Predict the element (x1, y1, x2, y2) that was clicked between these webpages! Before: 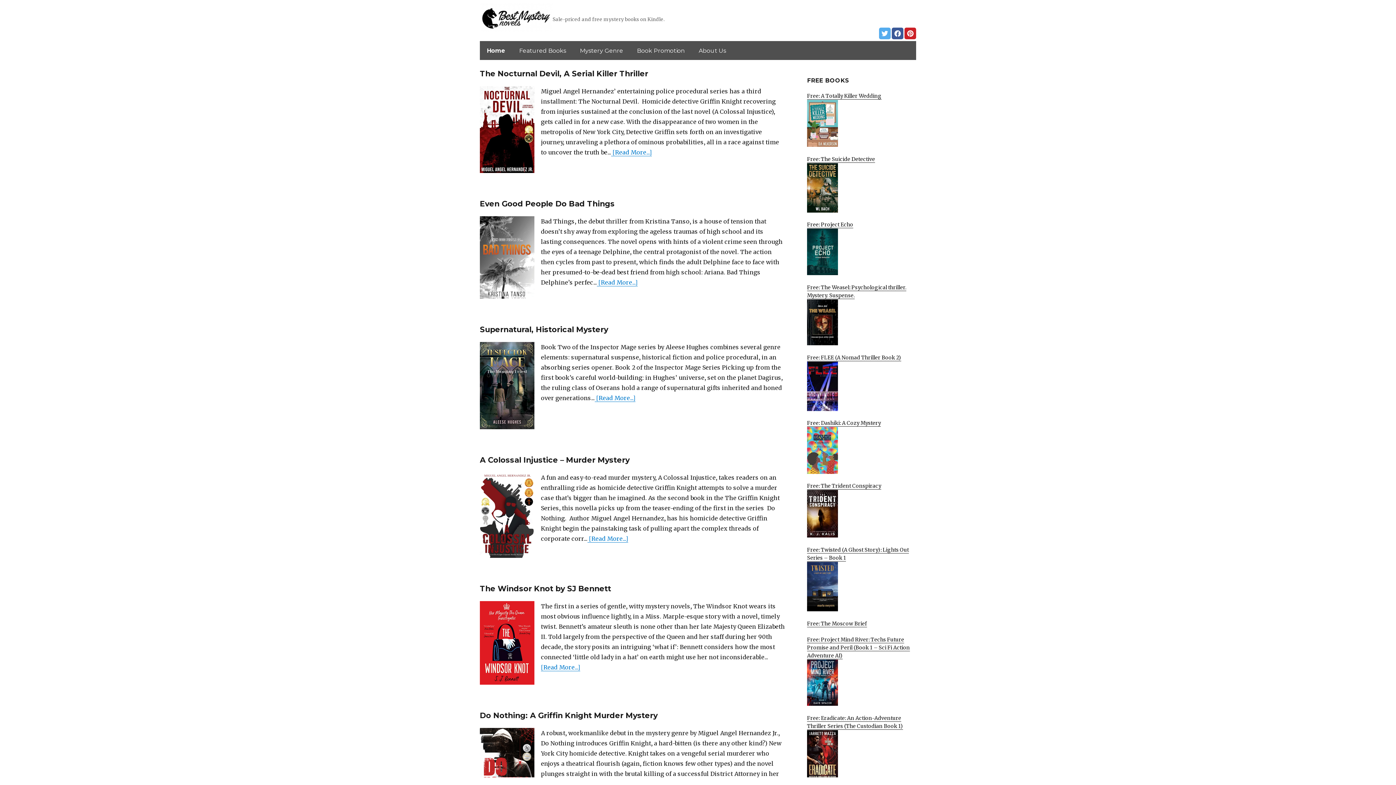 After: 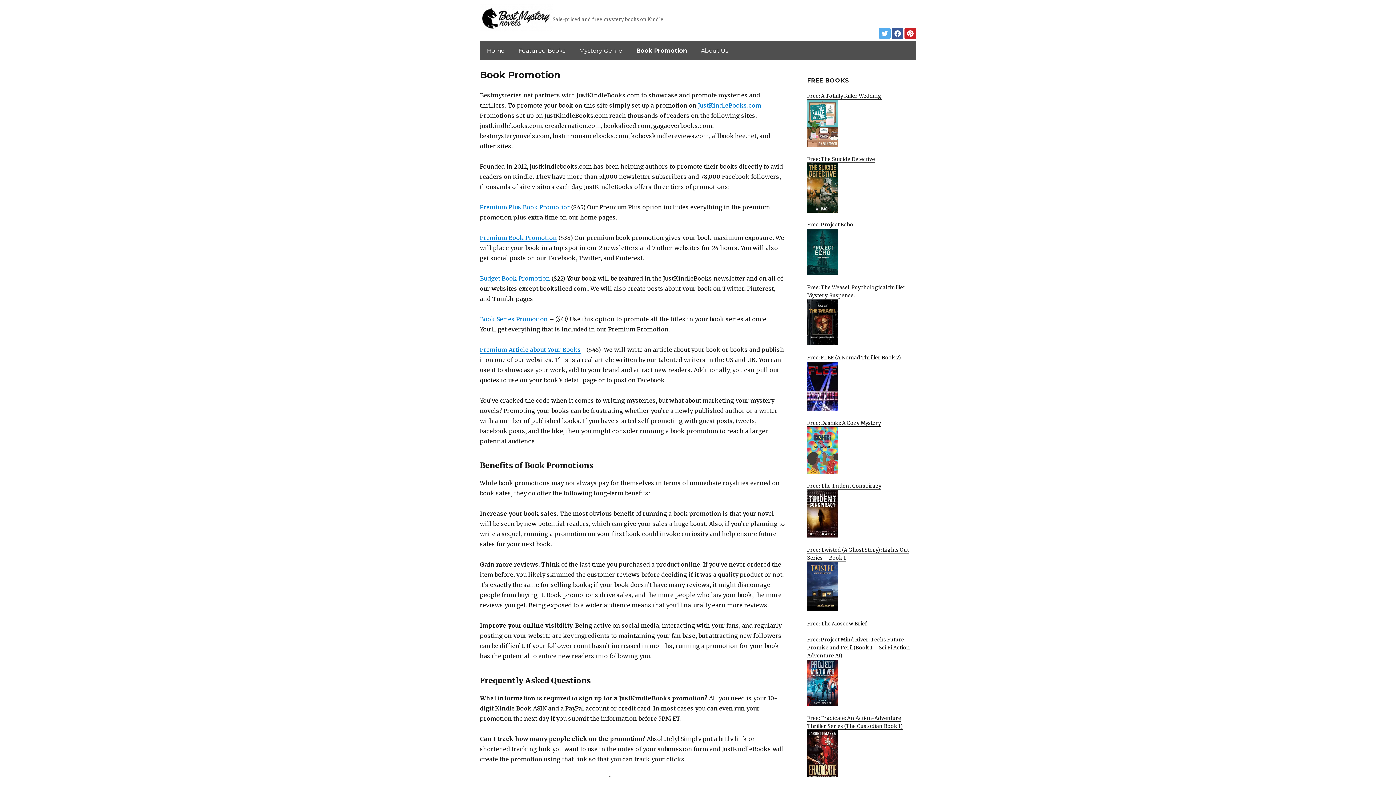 Action: label: Book Promotion bbox: (632, 42, 690, 58)